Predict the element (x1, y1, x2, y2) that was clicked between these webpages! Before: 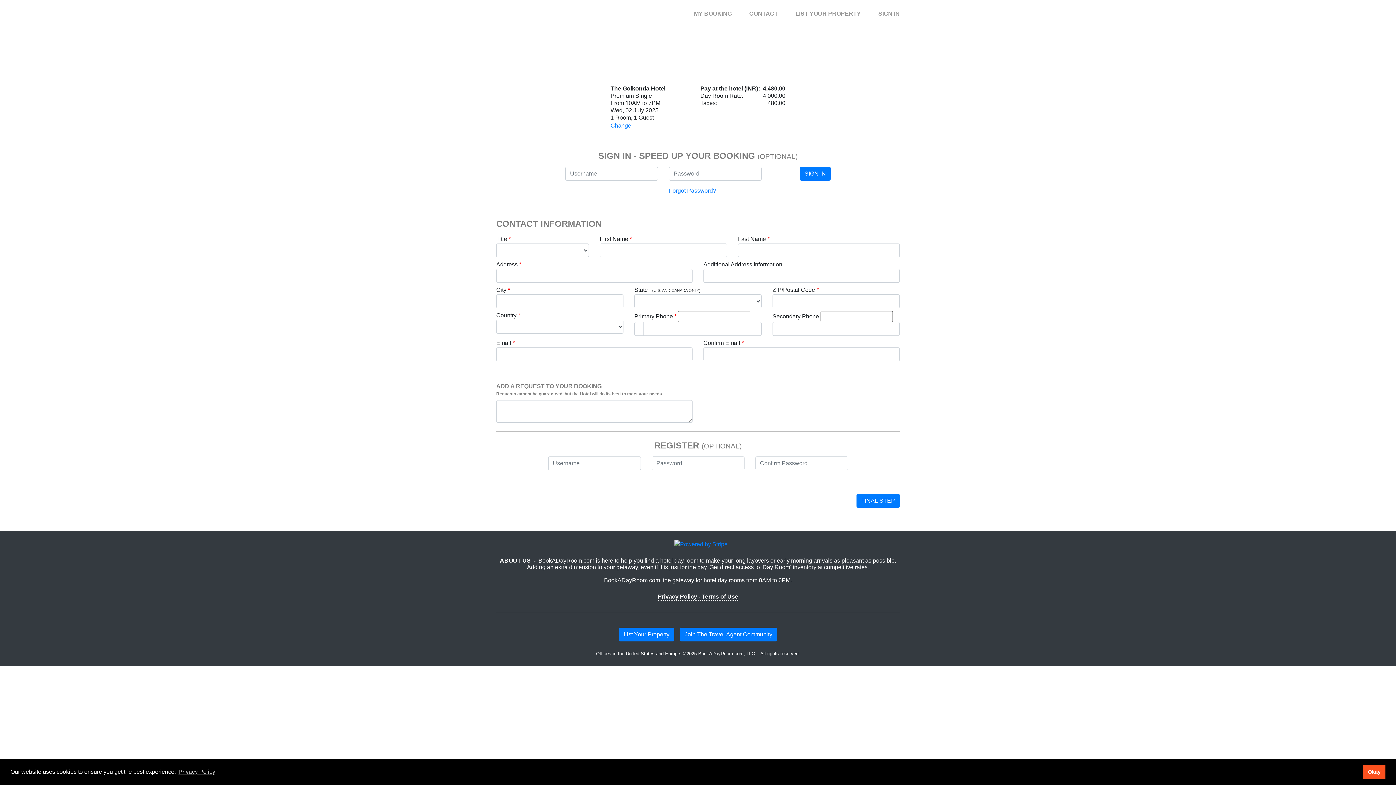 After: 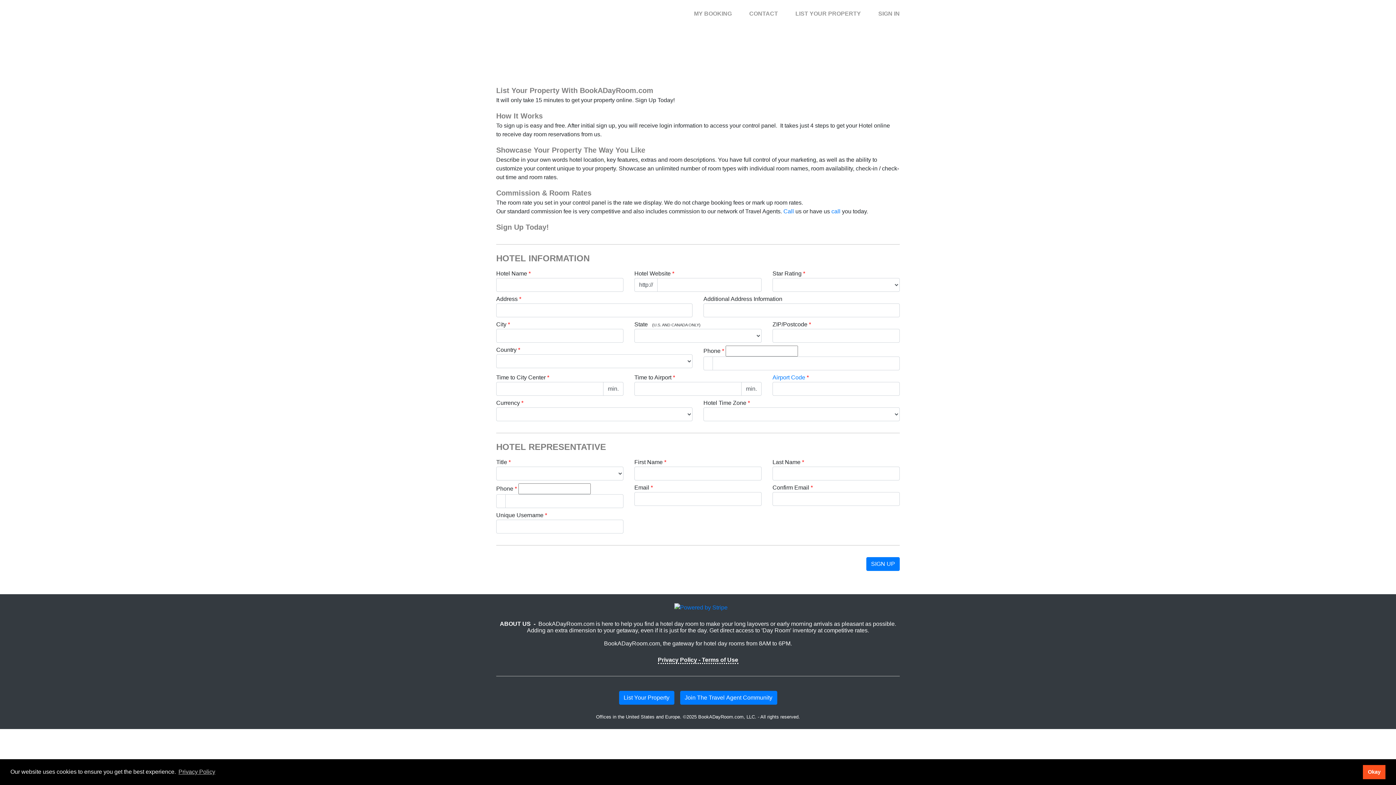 Action: bbox: (795, 6, 861, 18) label: LIST YOUR PROPERTY